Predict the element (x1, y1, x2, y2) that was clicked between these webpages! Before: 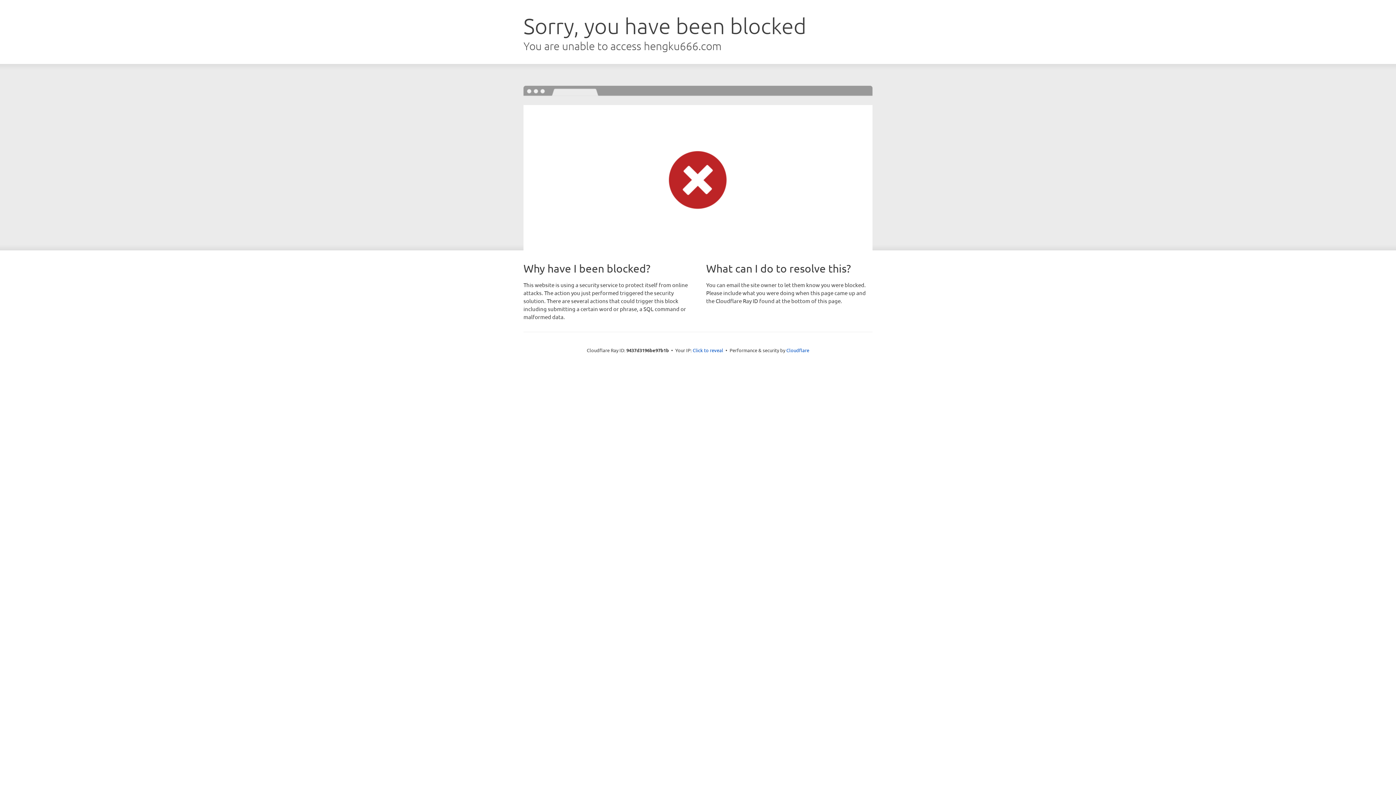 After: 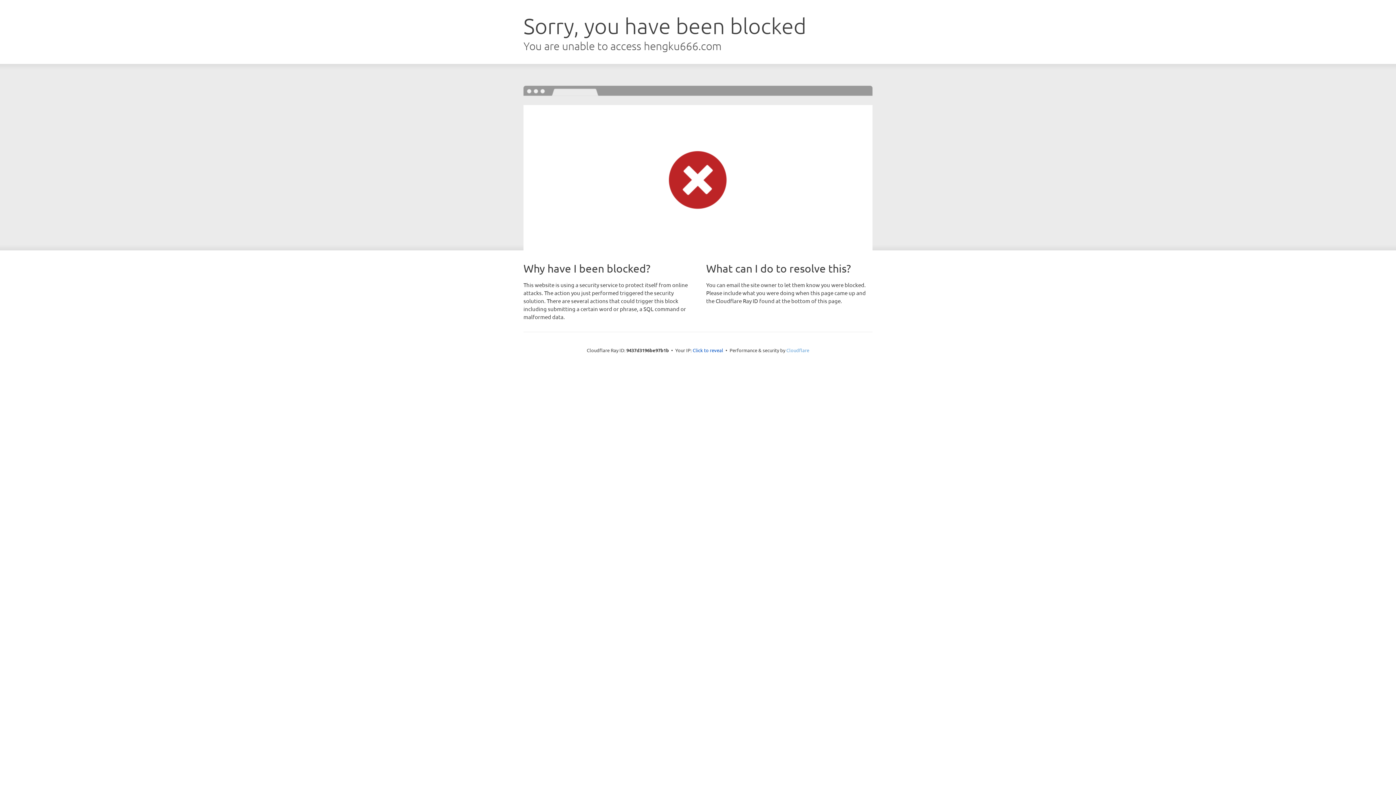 Action: bbox: (786, 347, 809, 353) label: Cloudflare